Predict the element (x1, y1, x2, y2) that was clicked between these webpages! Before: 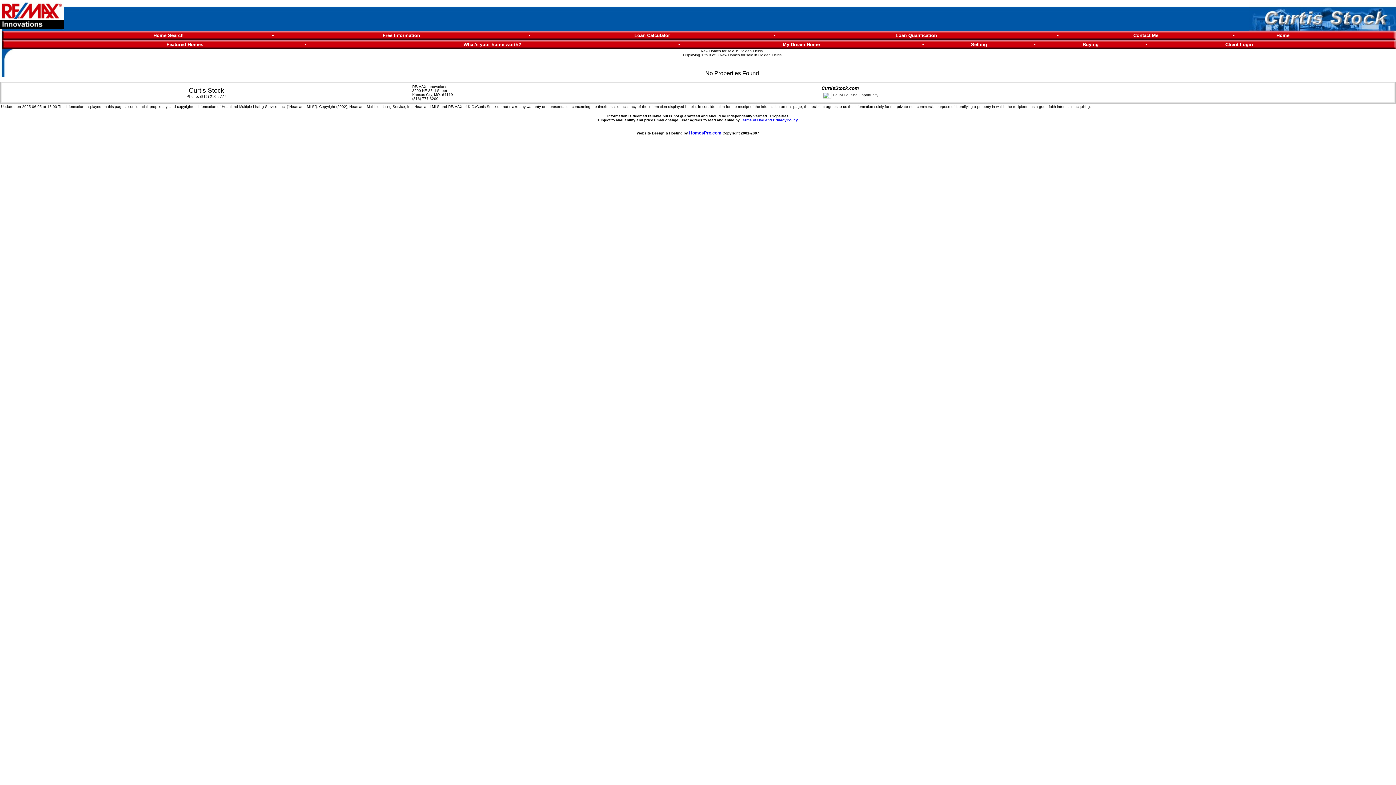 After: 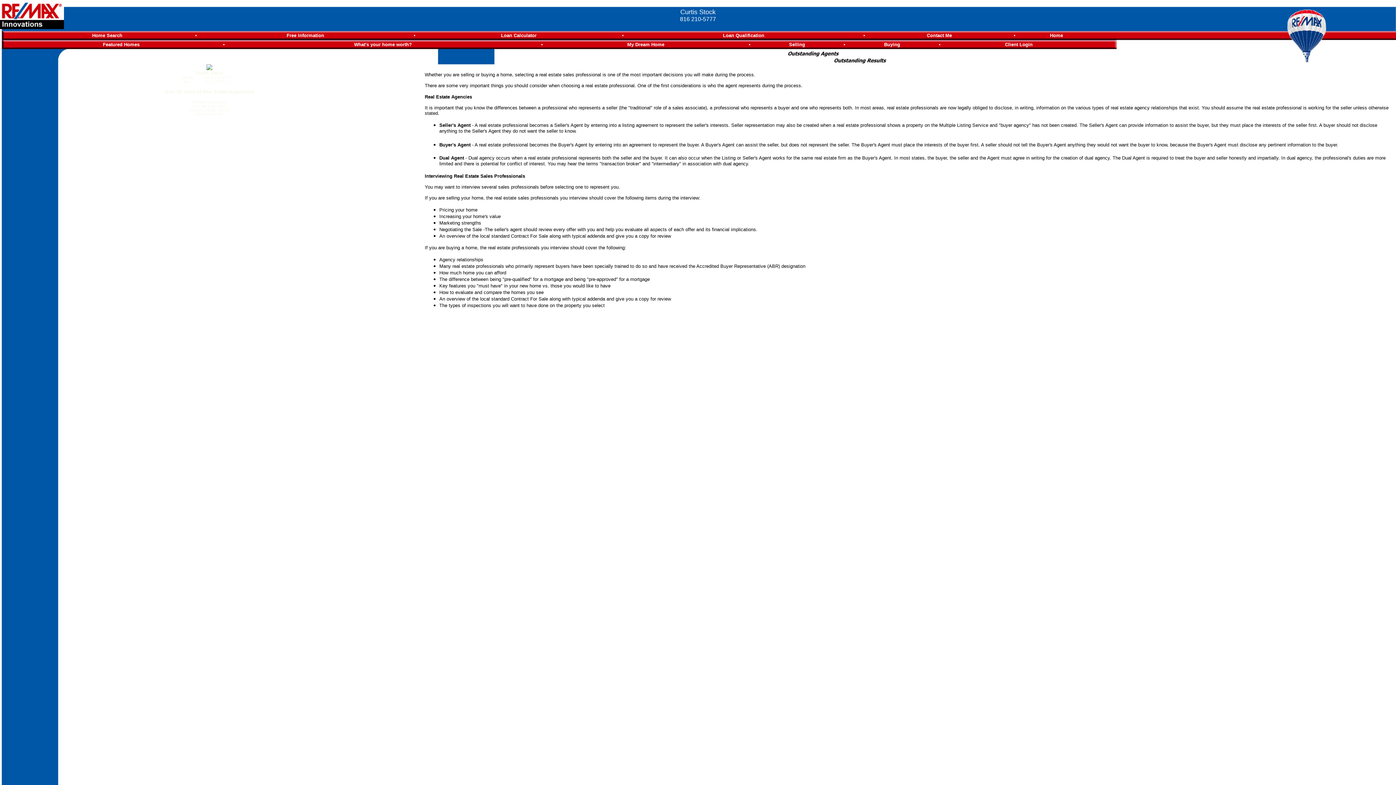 Action: label: Buying bbox: (1082, 41, 1098, 47)